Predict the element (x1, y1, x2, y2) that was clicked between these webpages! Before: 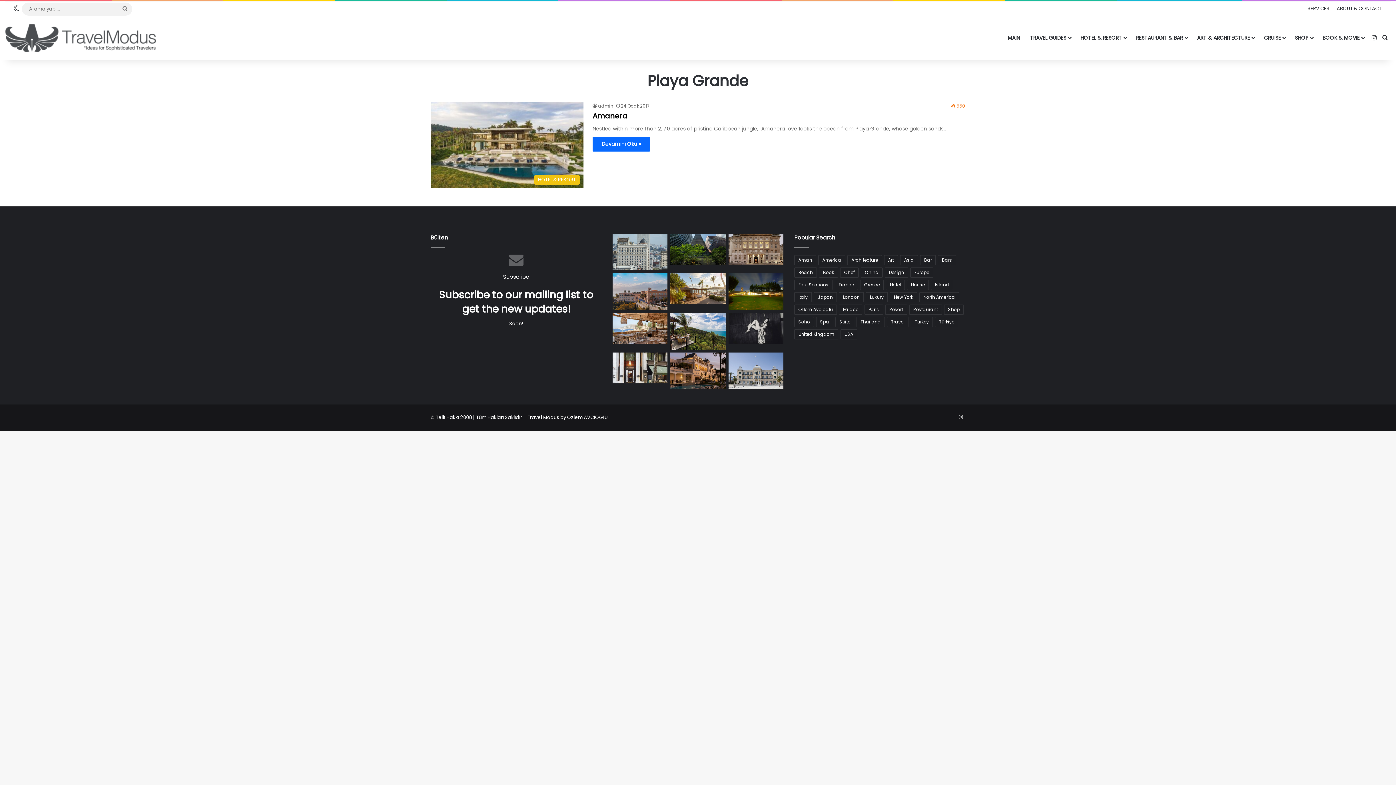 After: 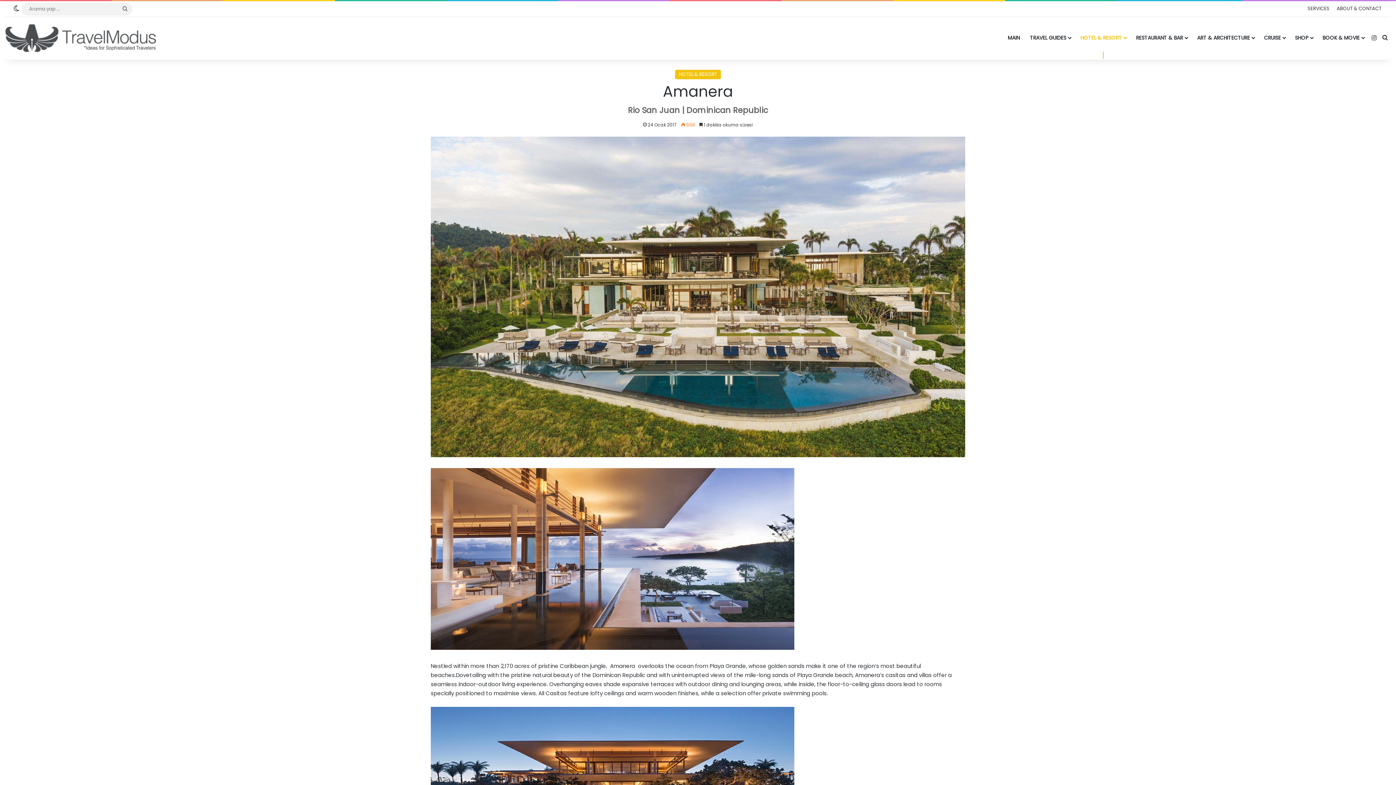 Action: label: Devamını Oku » bbox: (592, 136, 650, 151)